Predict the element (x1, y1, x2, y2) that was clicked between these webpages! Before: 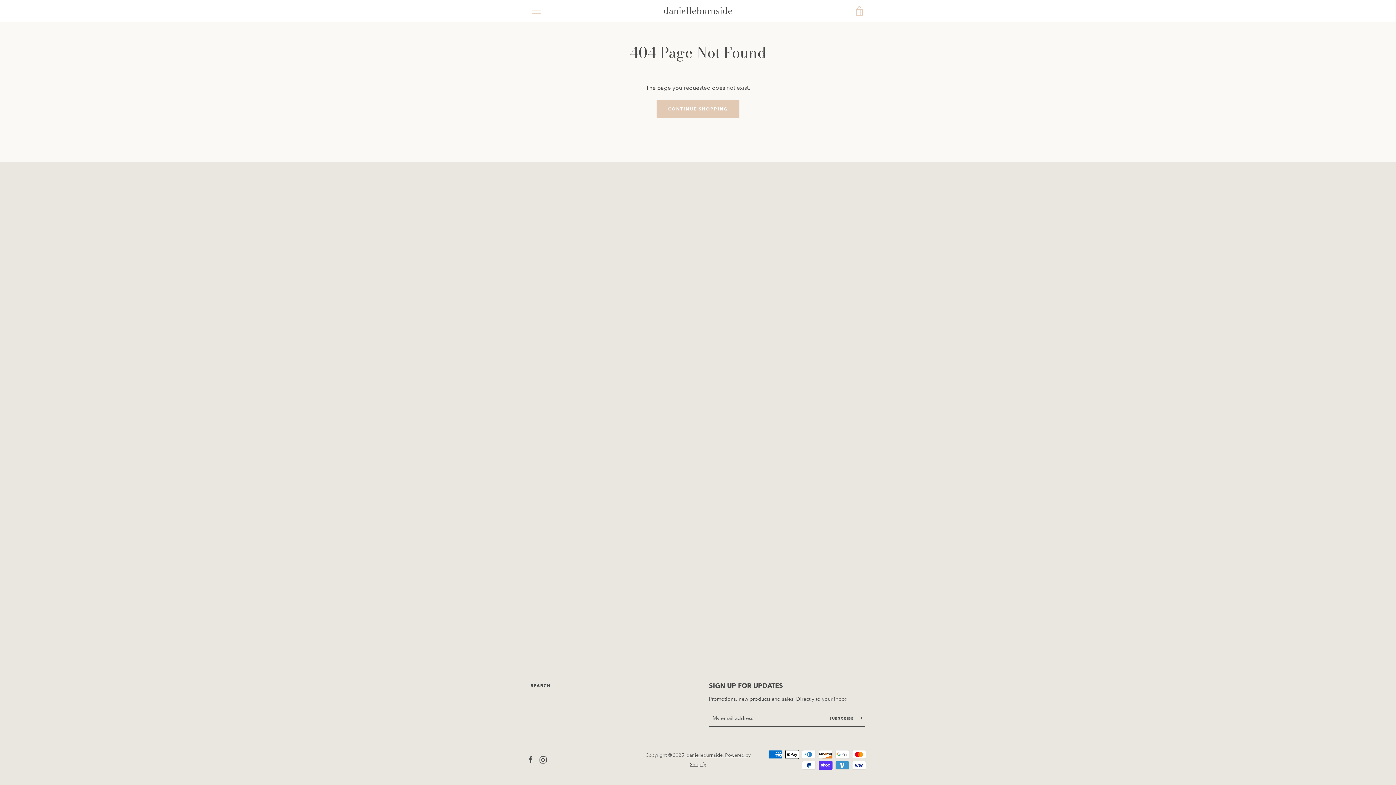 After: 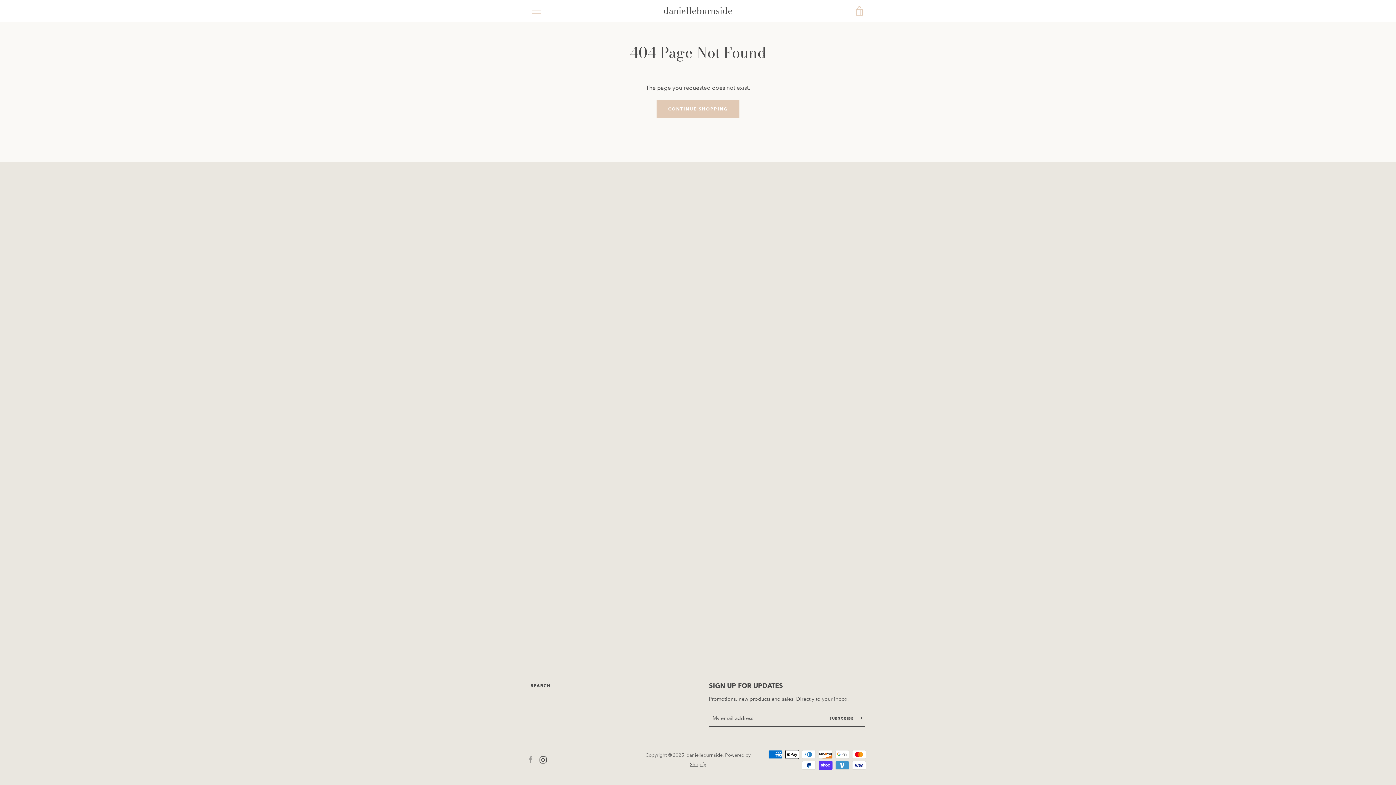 Action: label: Facebook bbox: (527, 756, 534, 763)